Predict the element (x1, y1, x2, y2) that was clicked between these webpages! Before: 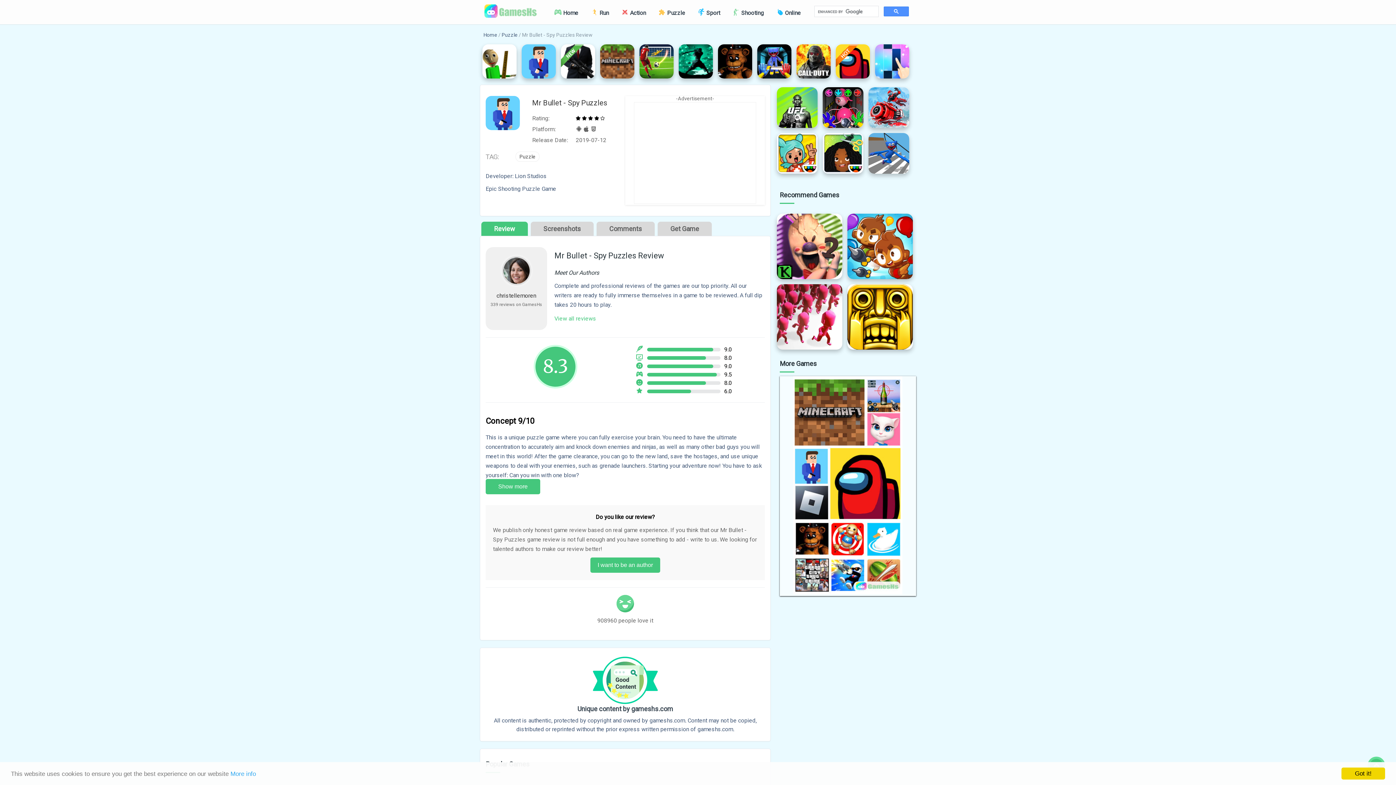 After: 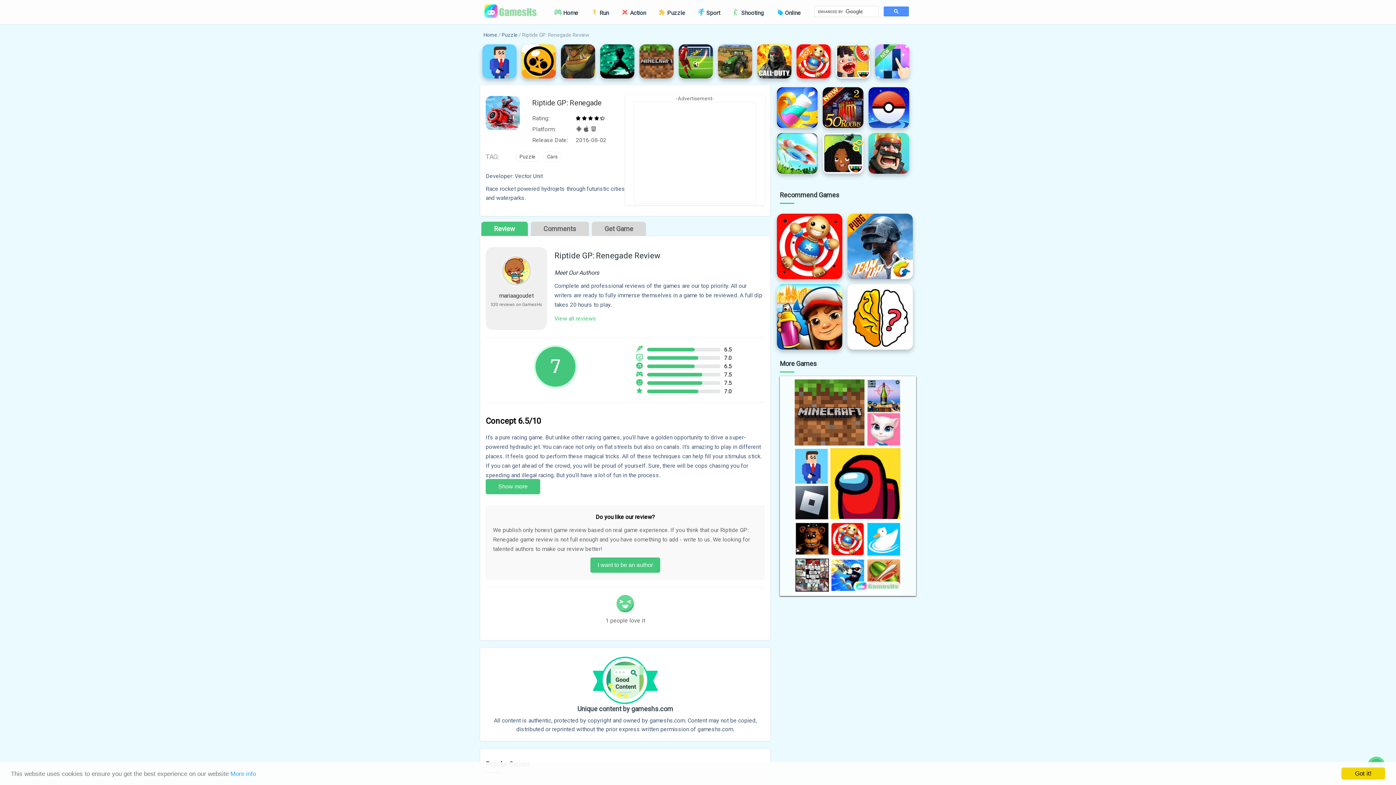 Action: label: Riptide GP: Renegade bbox: (868, 87, 909, 128)